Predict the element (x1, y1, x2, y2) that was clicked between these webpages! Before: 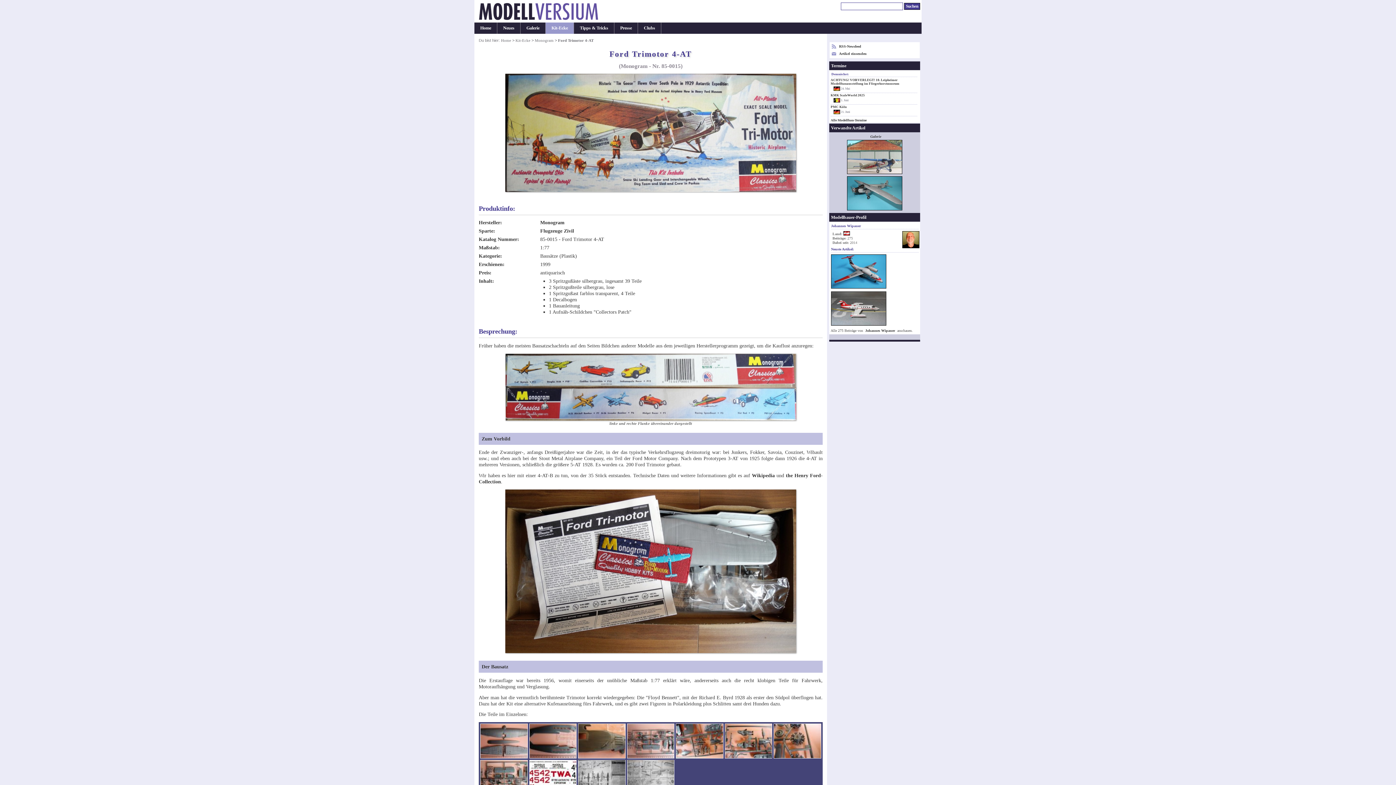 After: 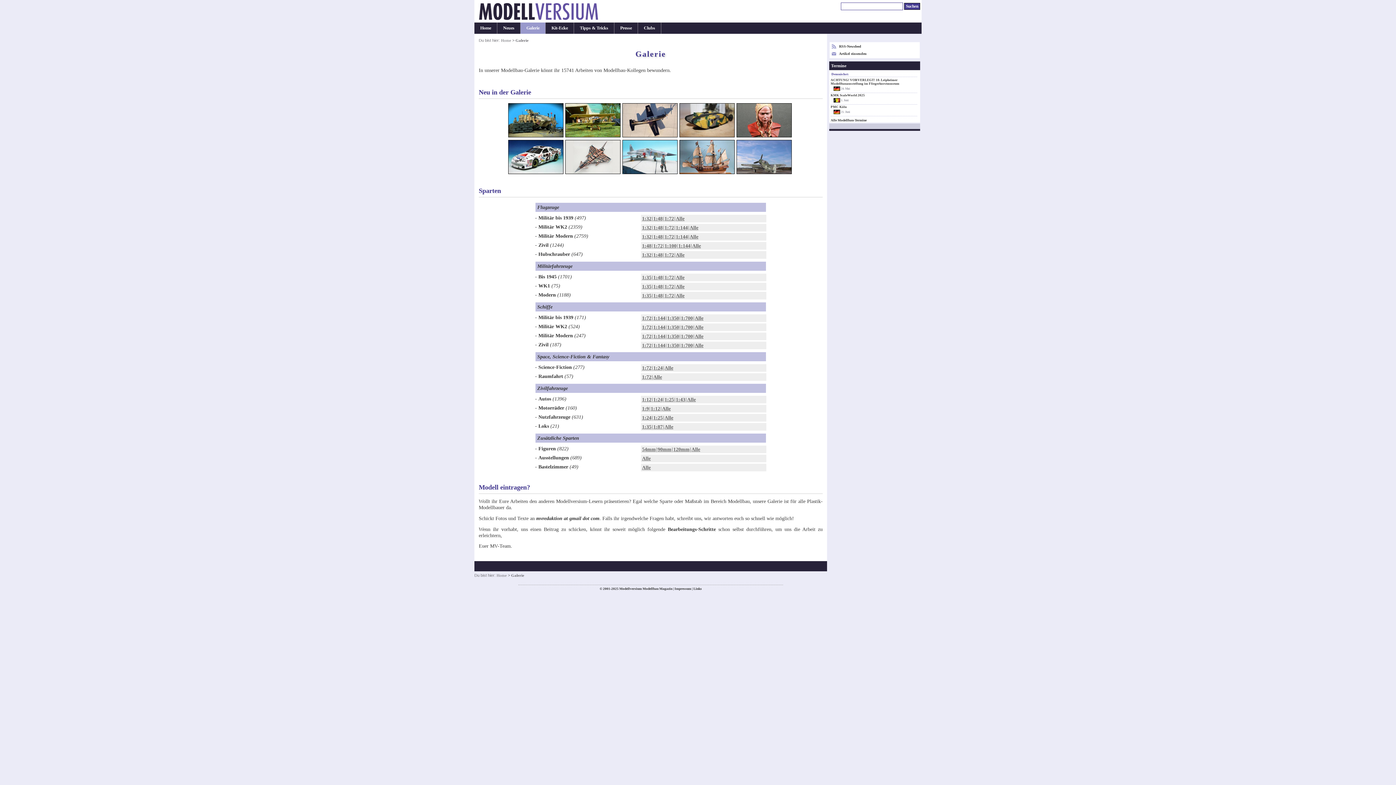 Action: bbox: (520, 22, 545, 33) label: Galerie